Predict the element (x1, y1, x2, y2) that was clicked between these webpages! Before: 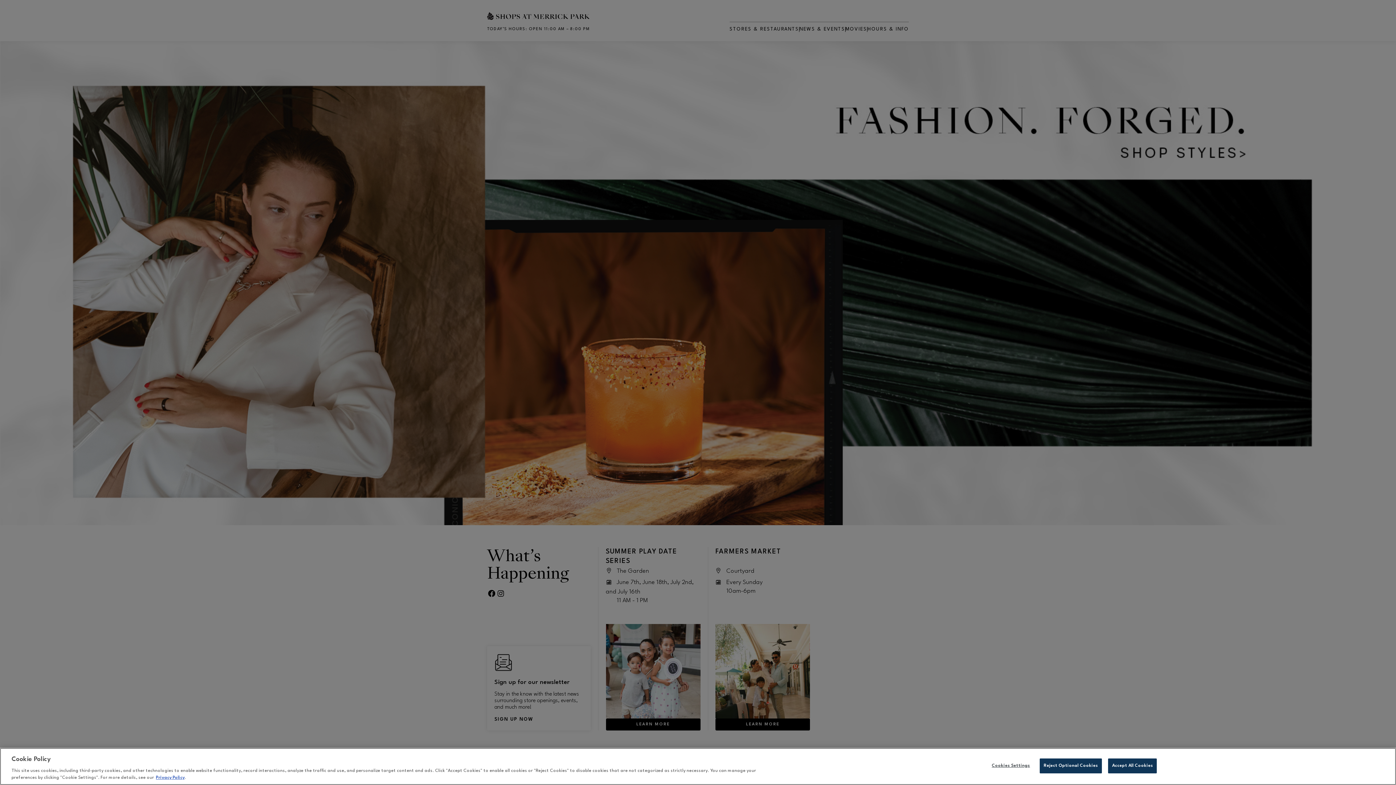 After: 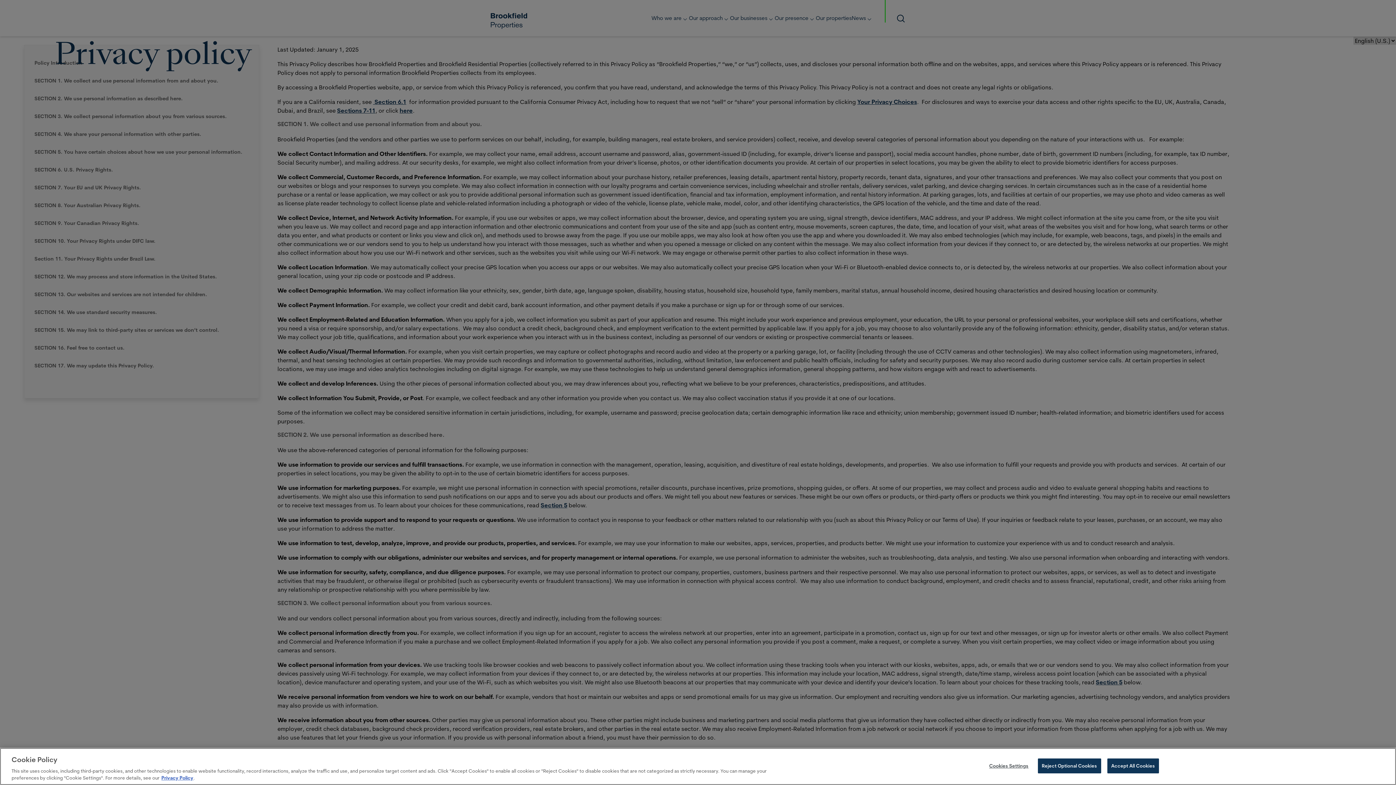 Action: bbox: (156, 776, 184, 780) label: Privacy Policy